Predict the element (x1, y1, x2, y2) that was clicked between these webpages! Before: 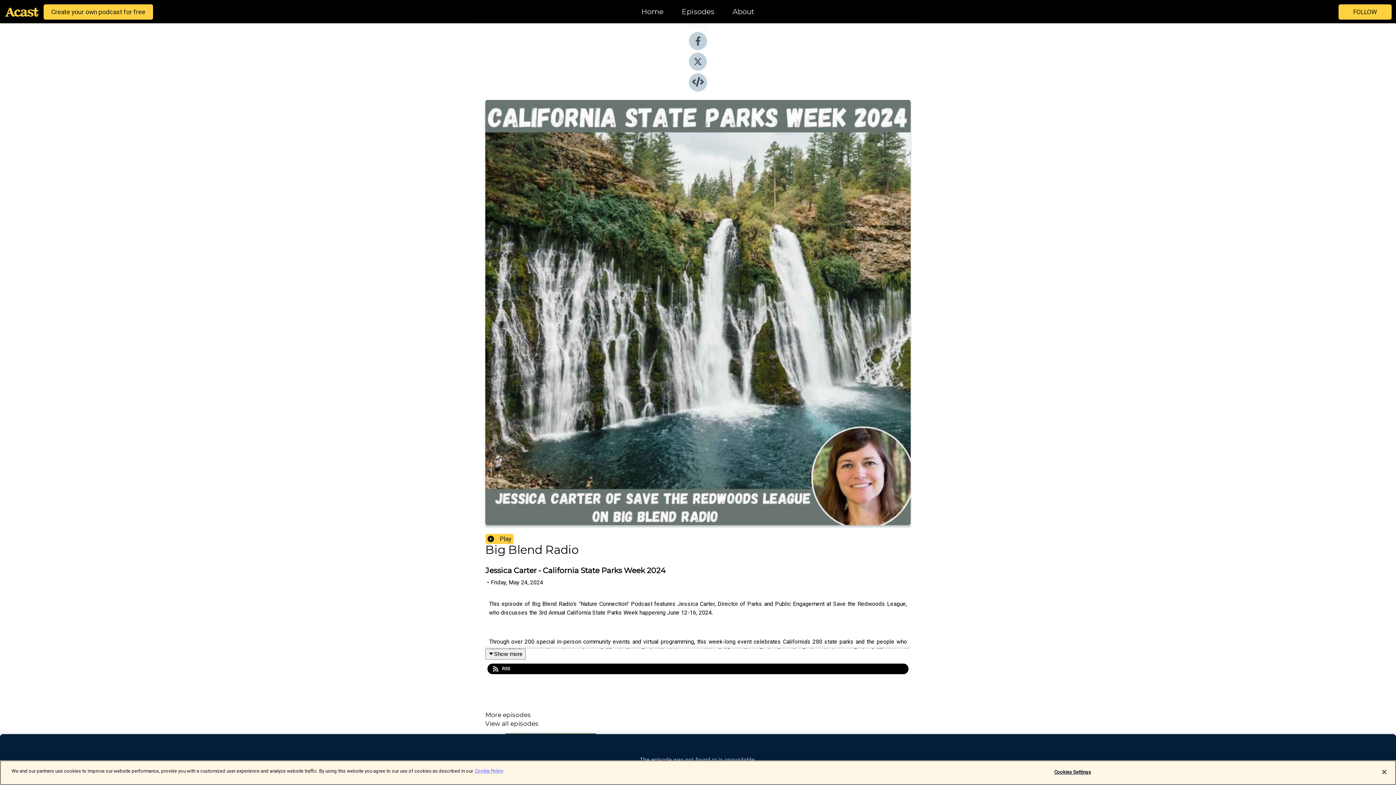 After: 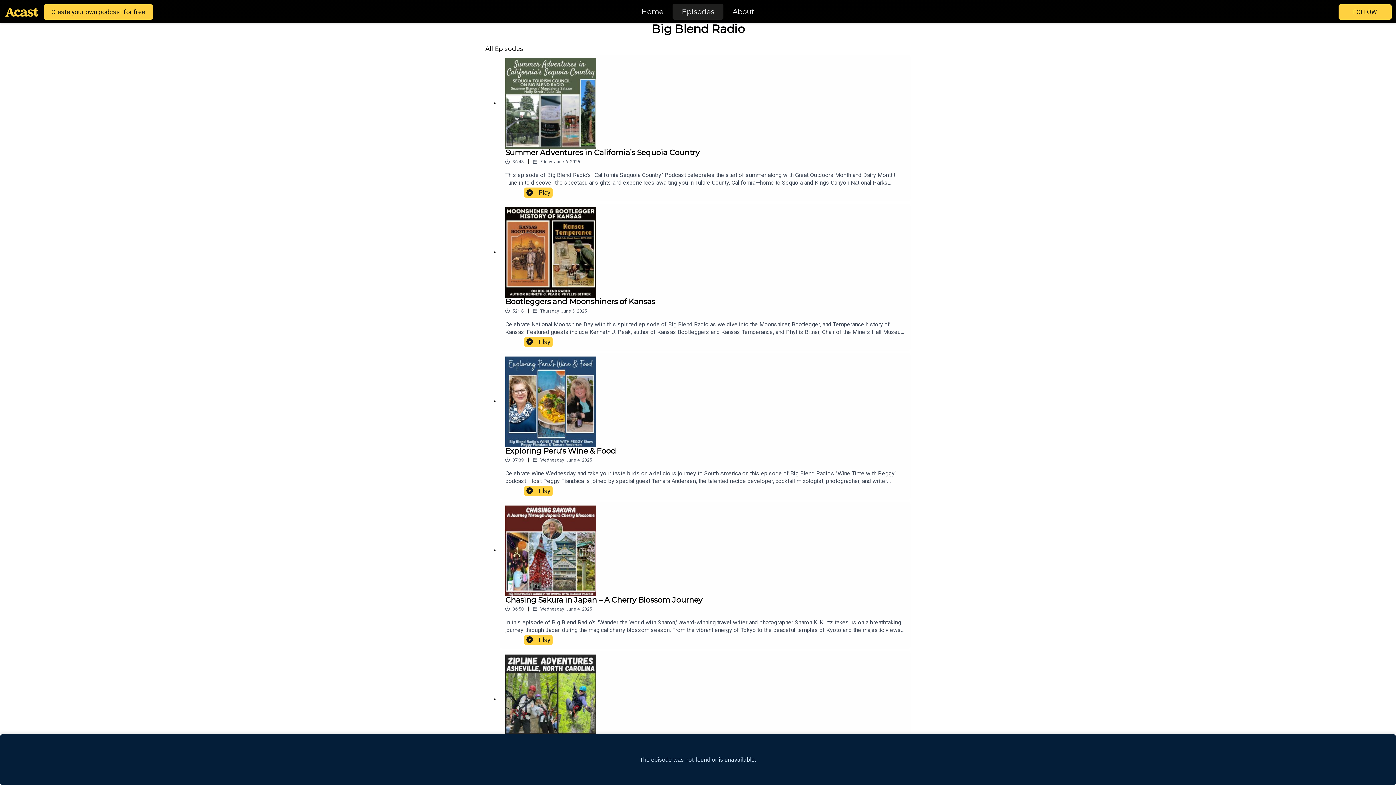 Action: bbox: (672, 5, 723, 18) label: Episodes